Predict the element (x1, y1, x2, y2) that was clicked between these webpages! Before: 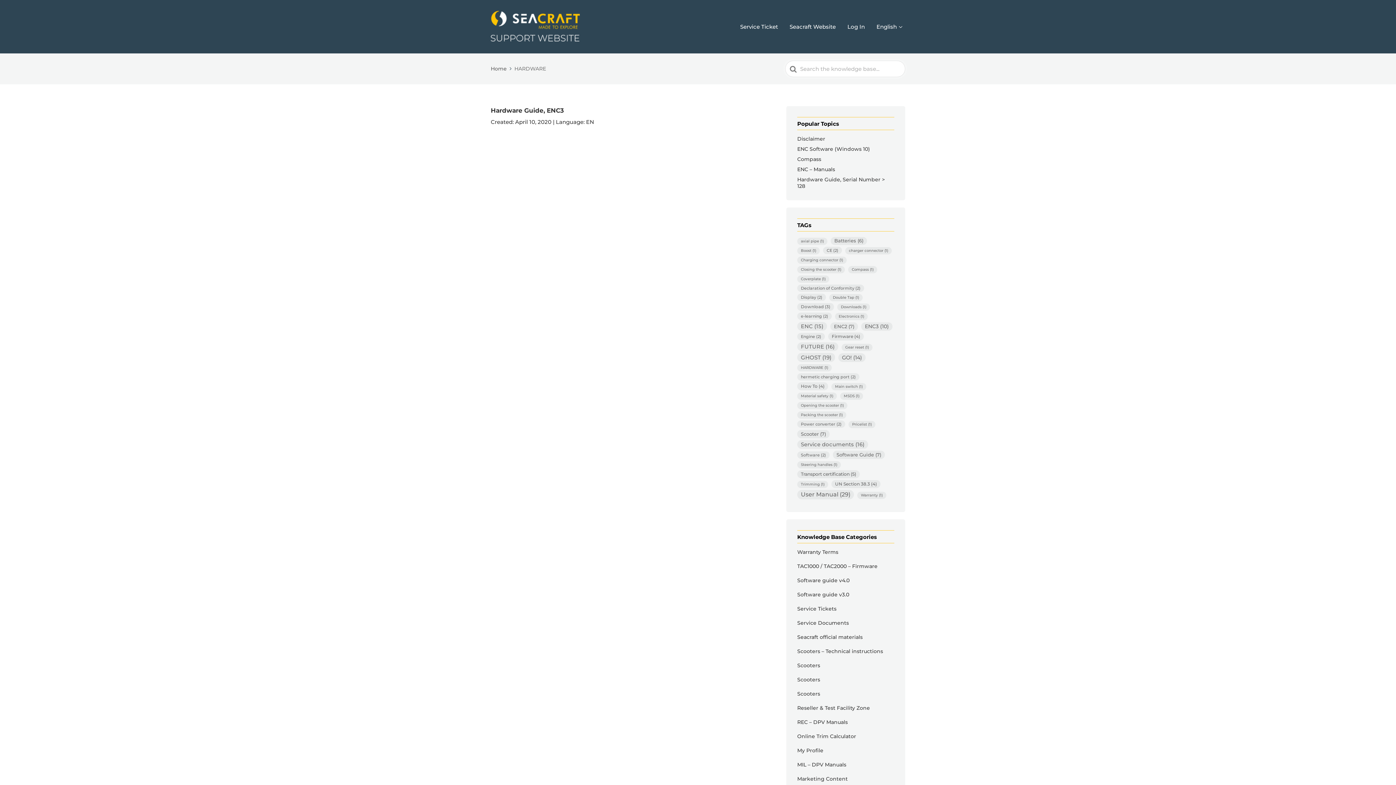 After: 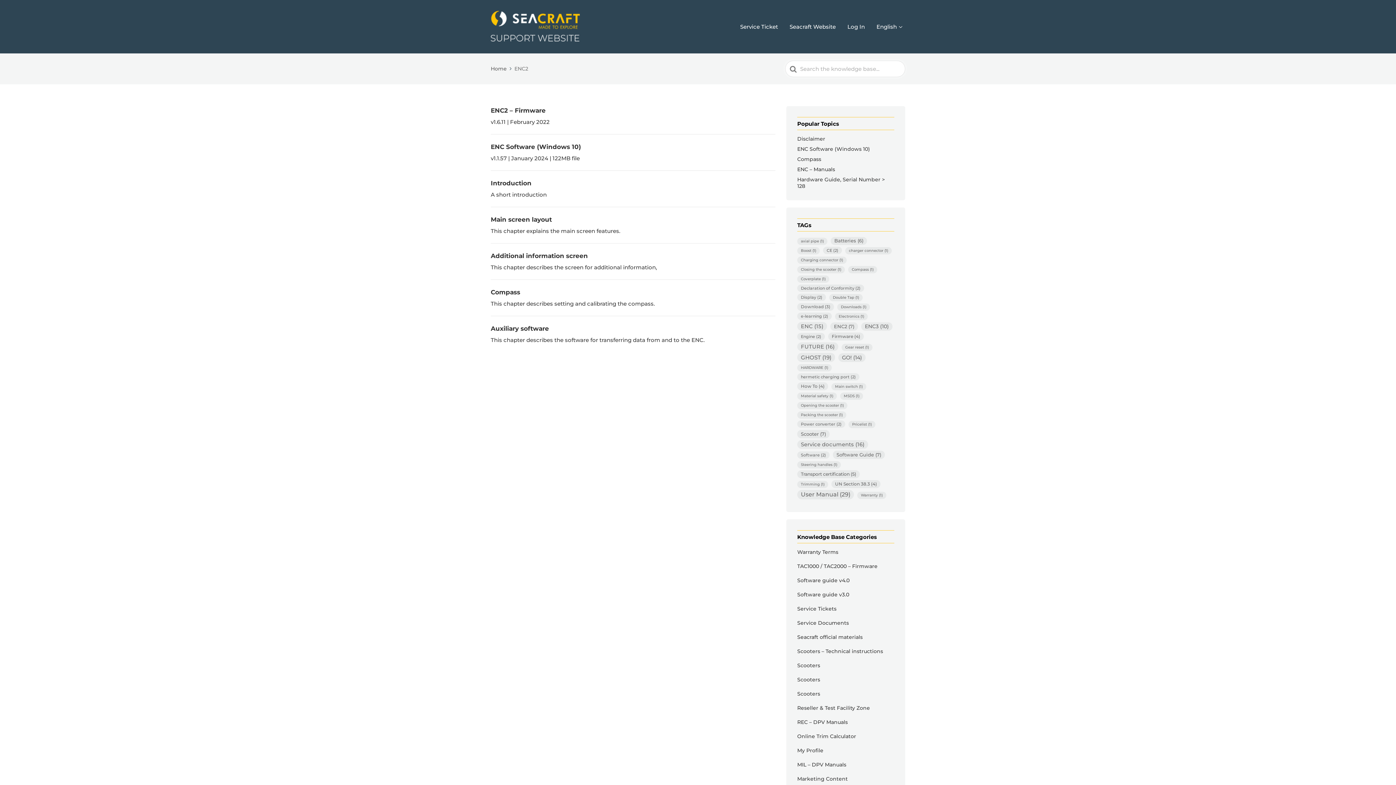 Action: bbox: (830, 322, 858, 330) label: ENC2 (7 items)